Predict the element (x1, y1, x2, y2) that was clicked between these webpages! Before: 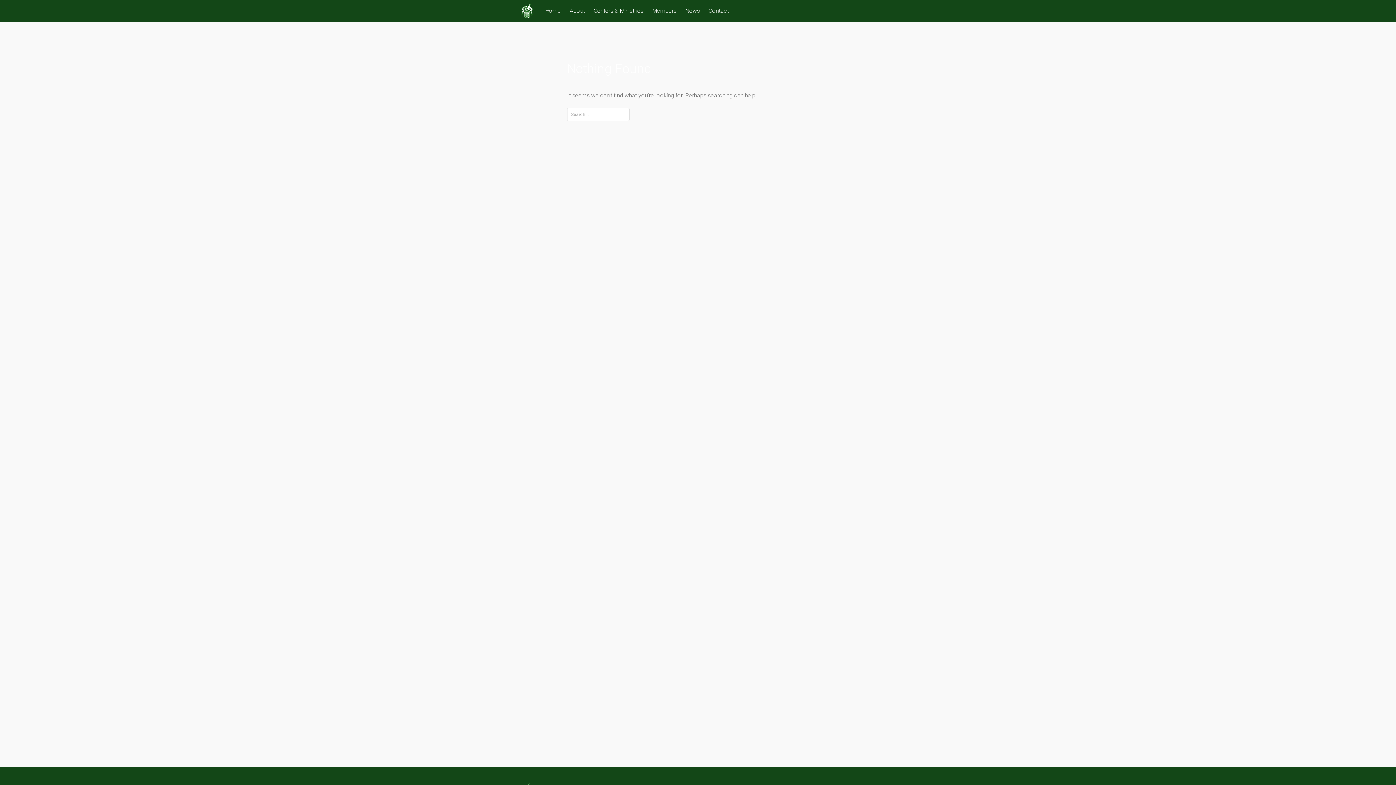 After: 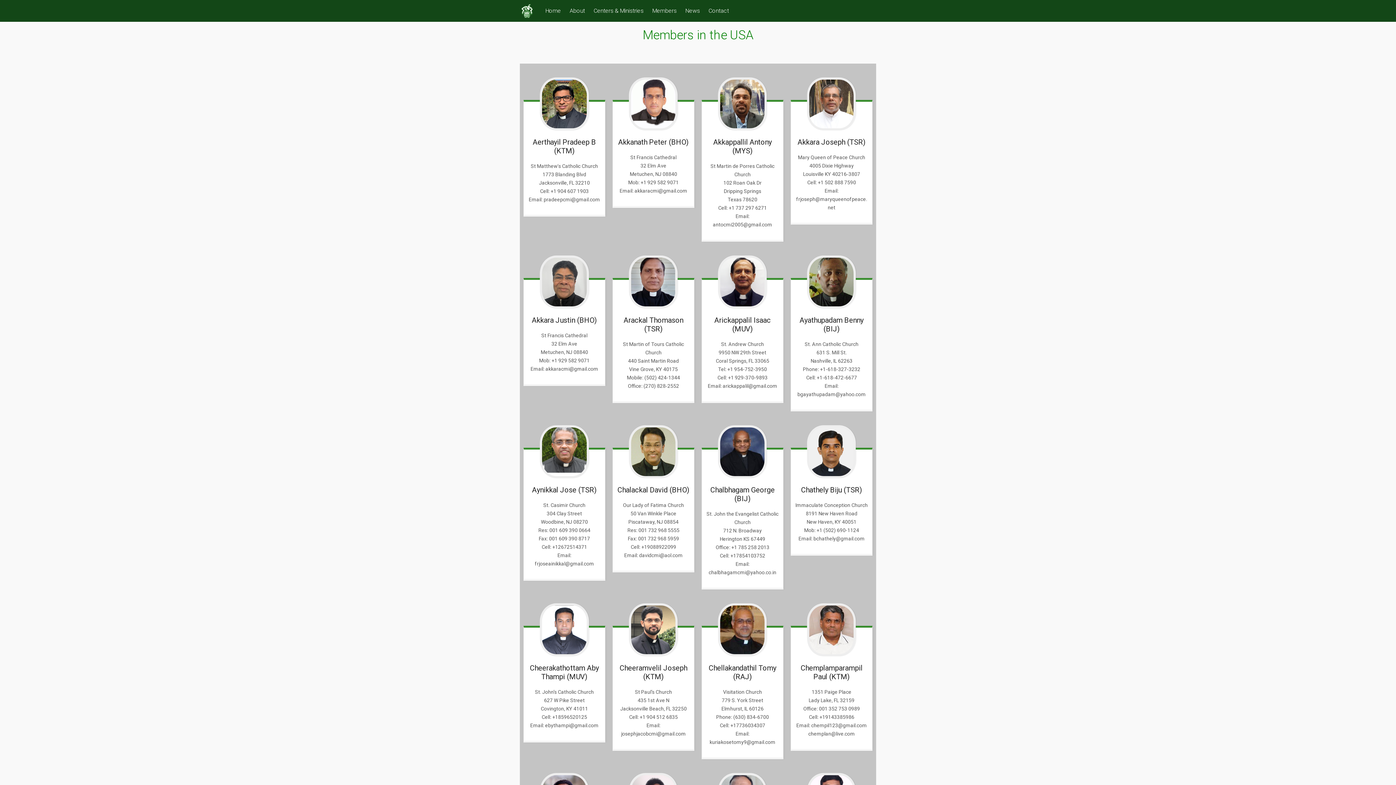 Action: bbox: (648, 0, 680, 21) label: Members